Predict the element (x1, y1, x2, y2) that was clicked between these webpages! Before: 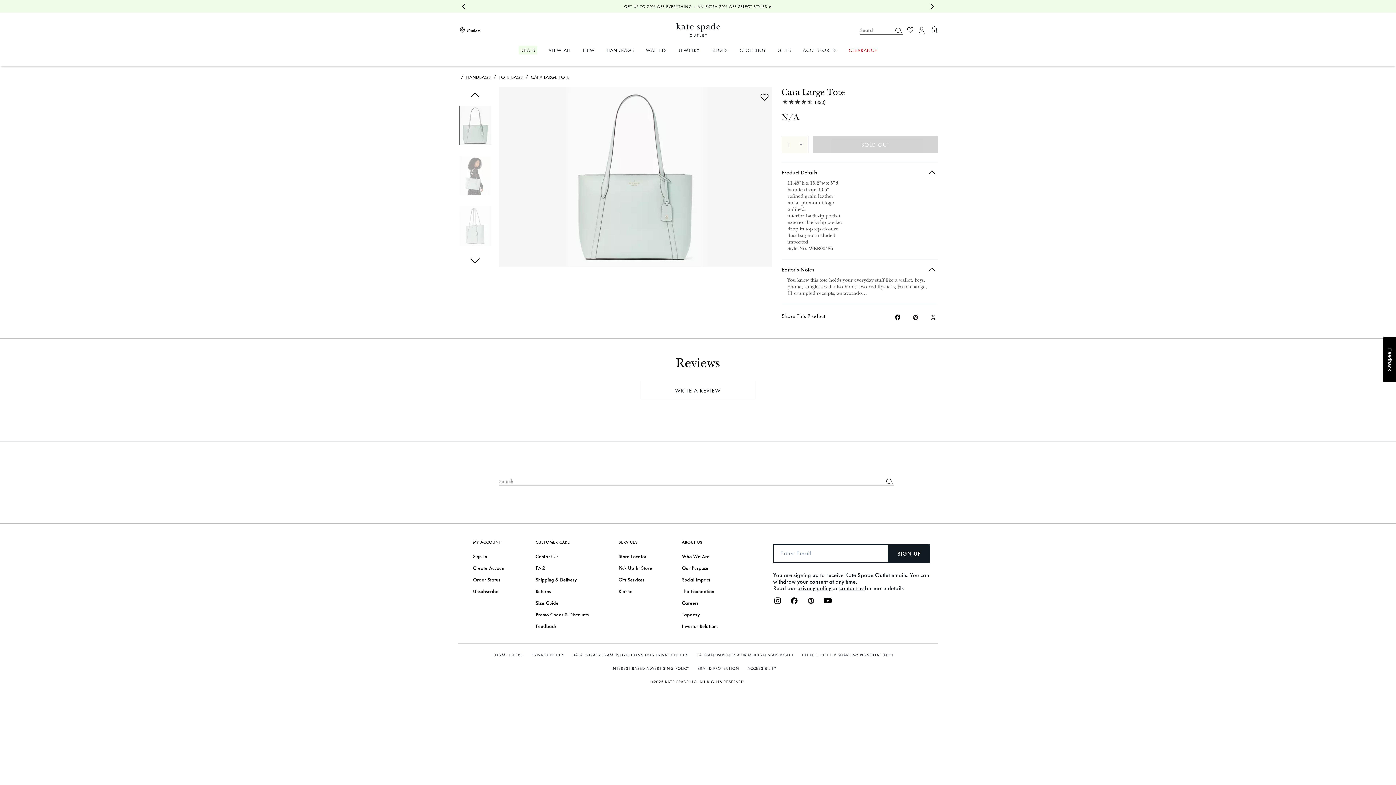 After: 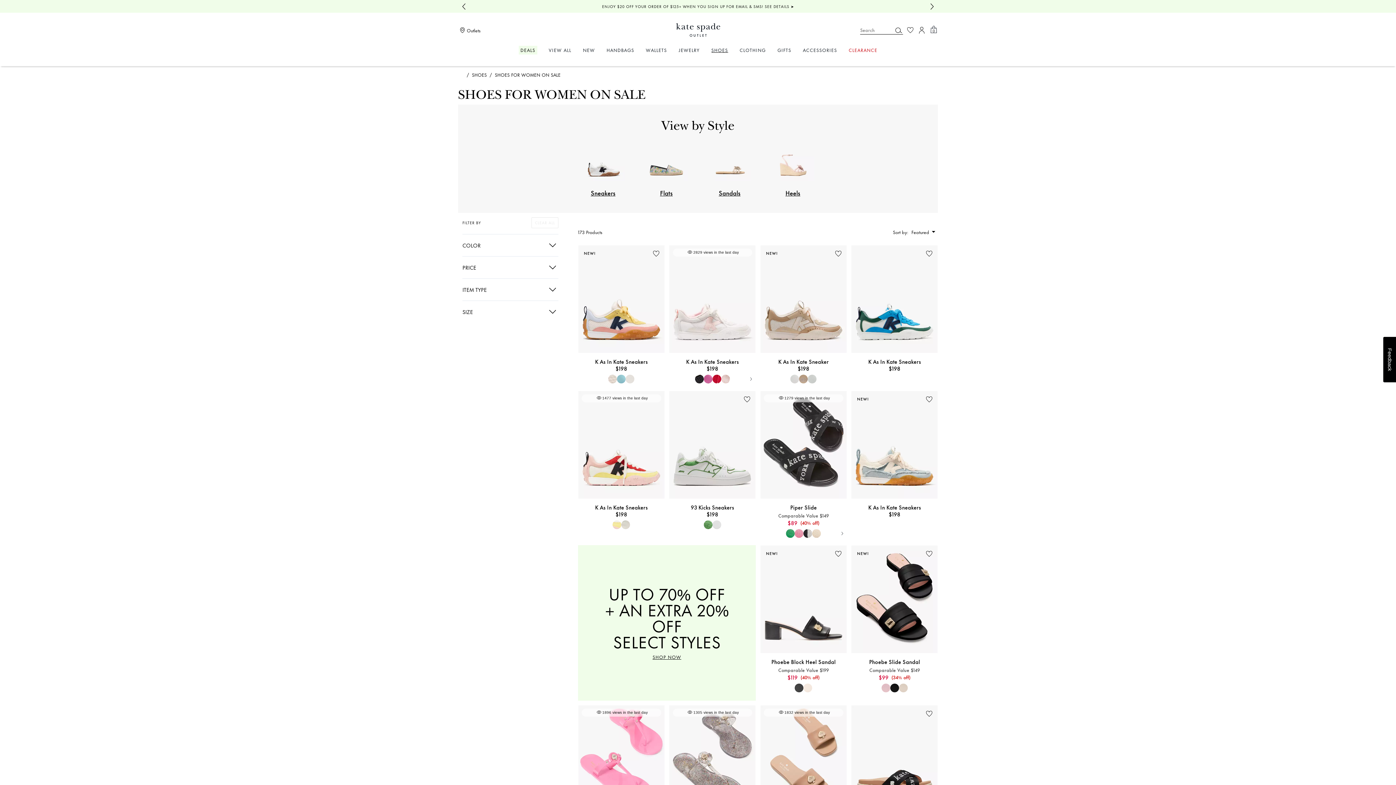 Action: label: SHOES bbox: (711, 47, 728, 52)